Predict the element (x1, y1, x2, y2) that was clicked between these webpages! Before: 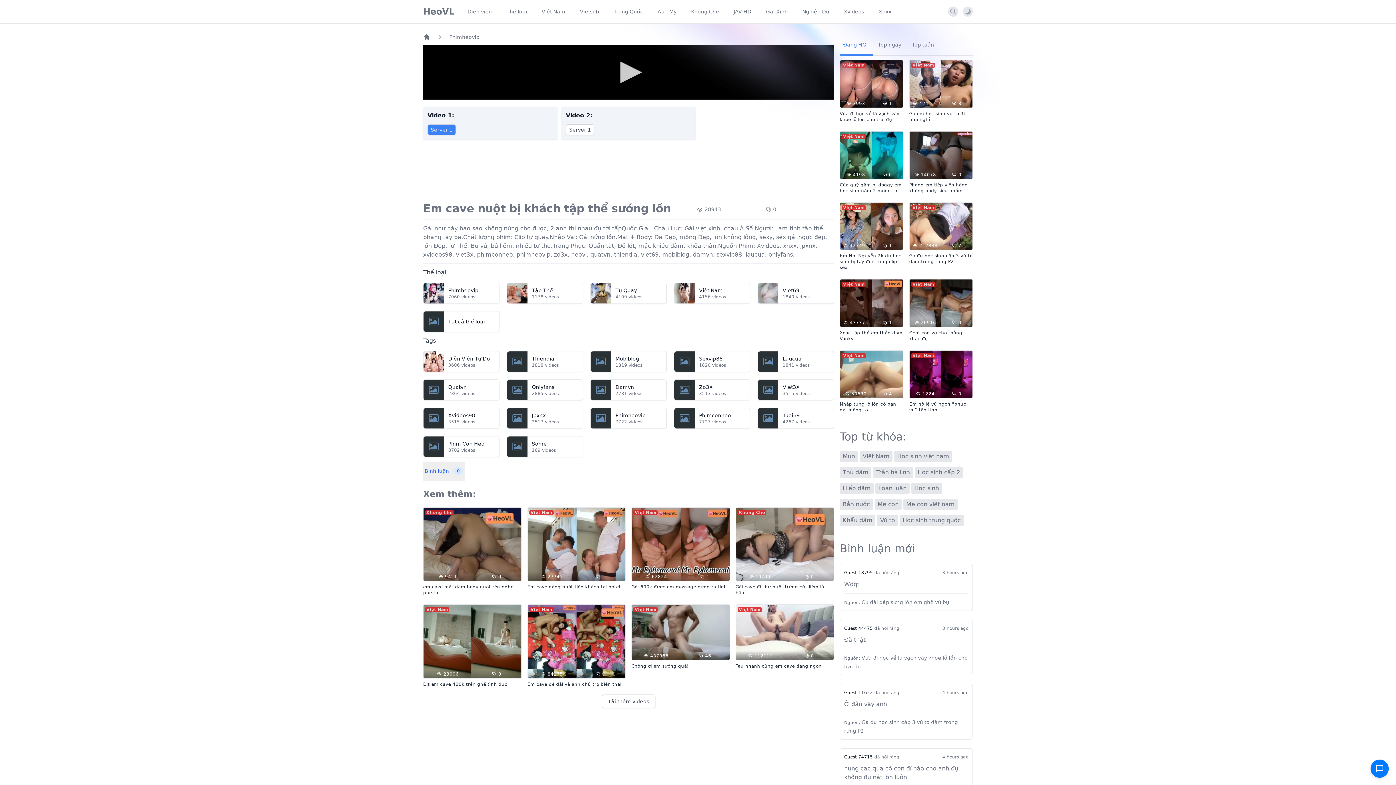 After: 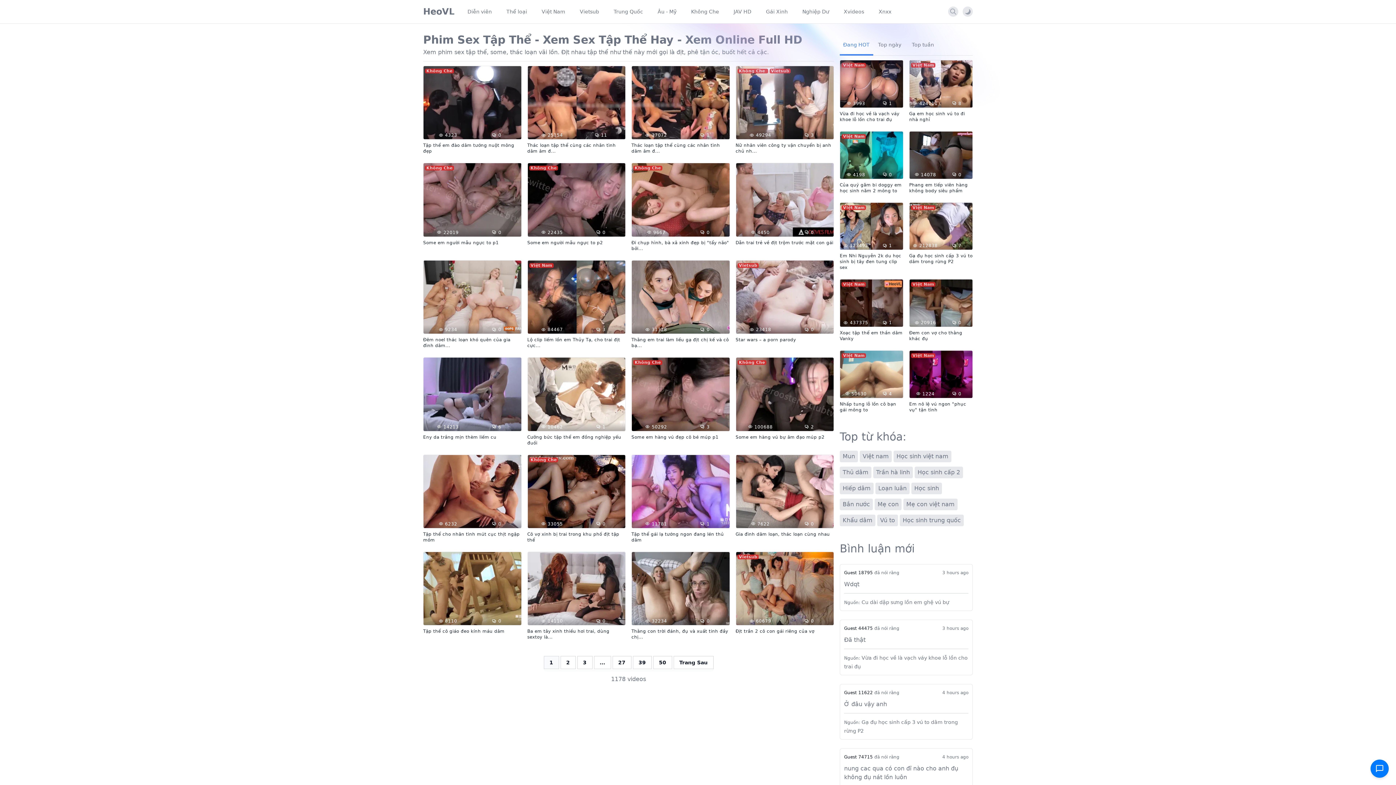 Action: bbox: (507, 283, 527, 303)